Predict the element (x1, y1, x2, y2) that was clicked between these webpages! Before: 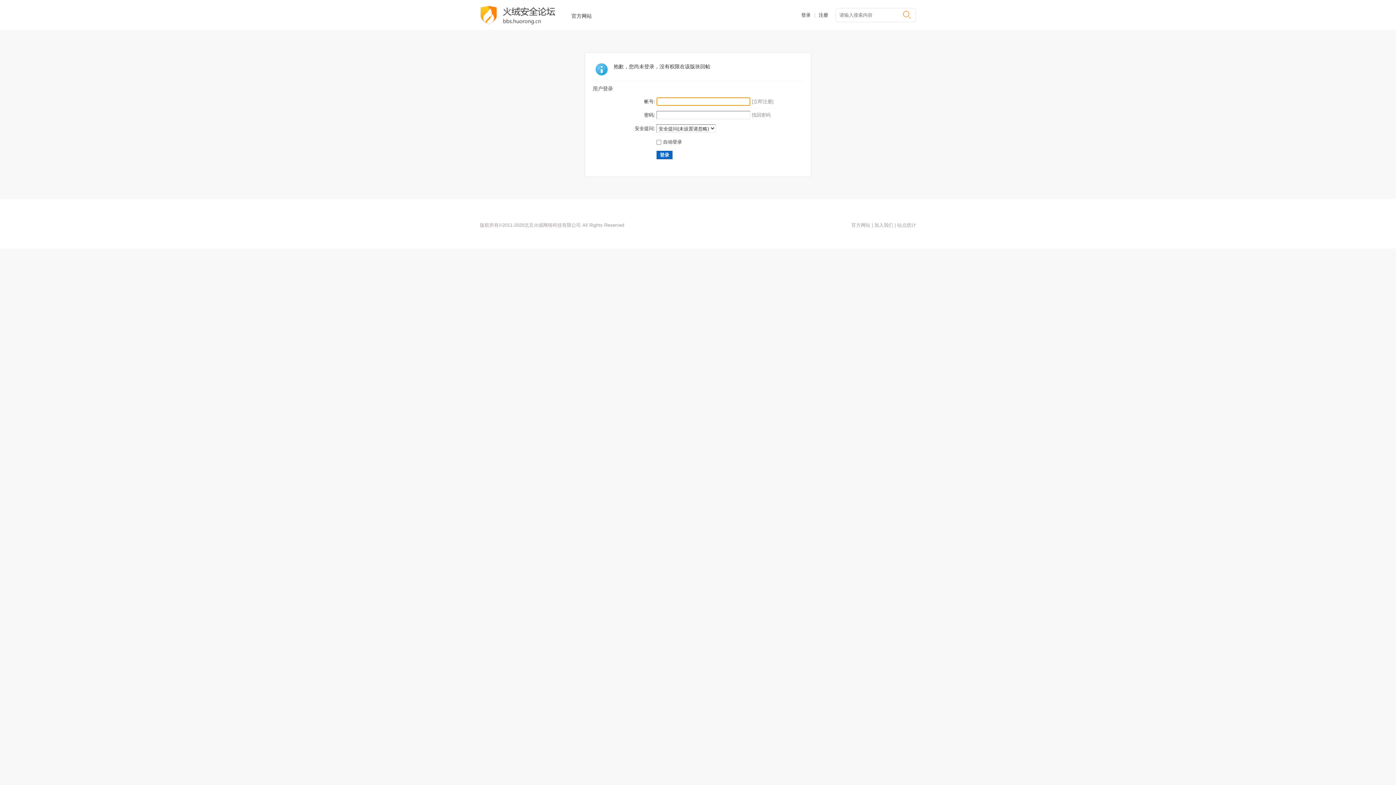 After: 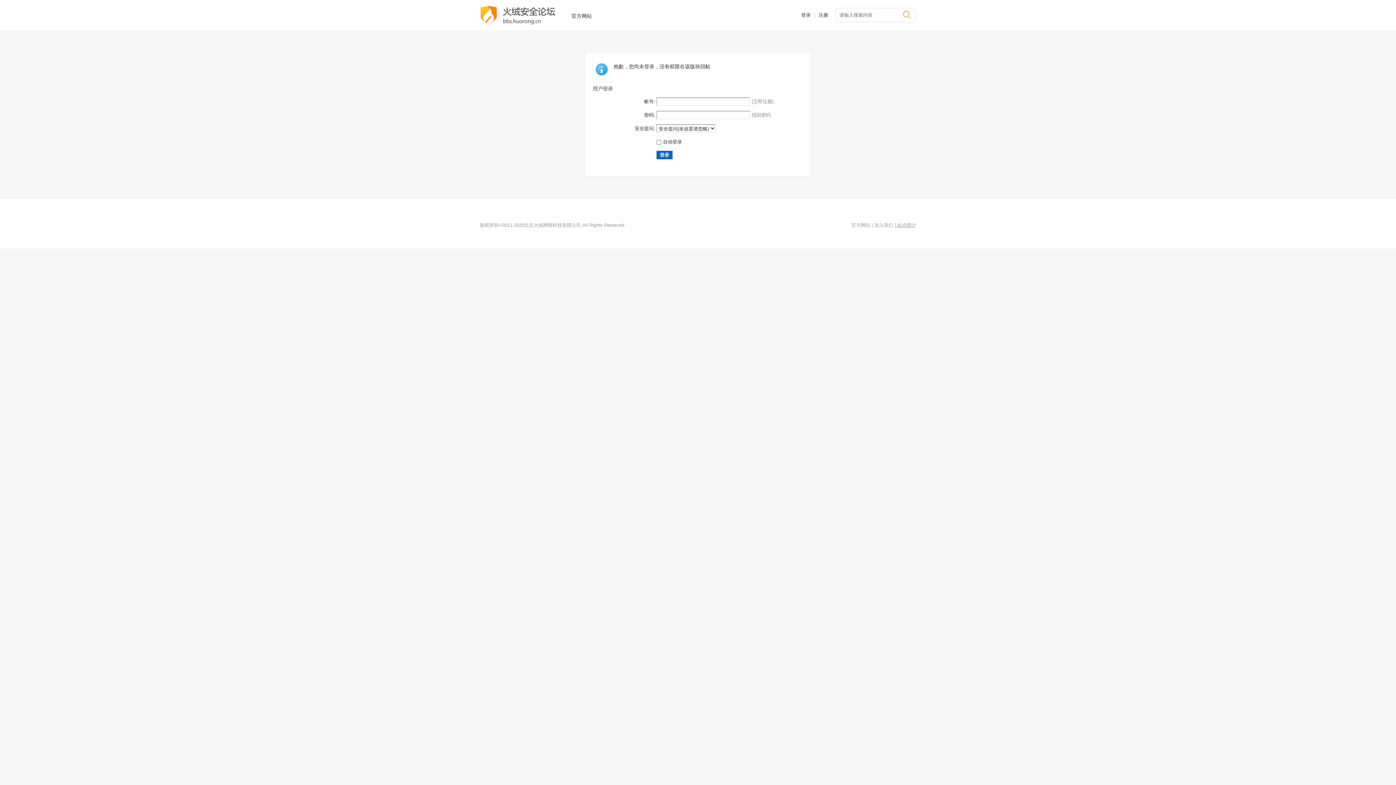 Action: label:  站点统计 bbox: (896, 222, 916, 228)